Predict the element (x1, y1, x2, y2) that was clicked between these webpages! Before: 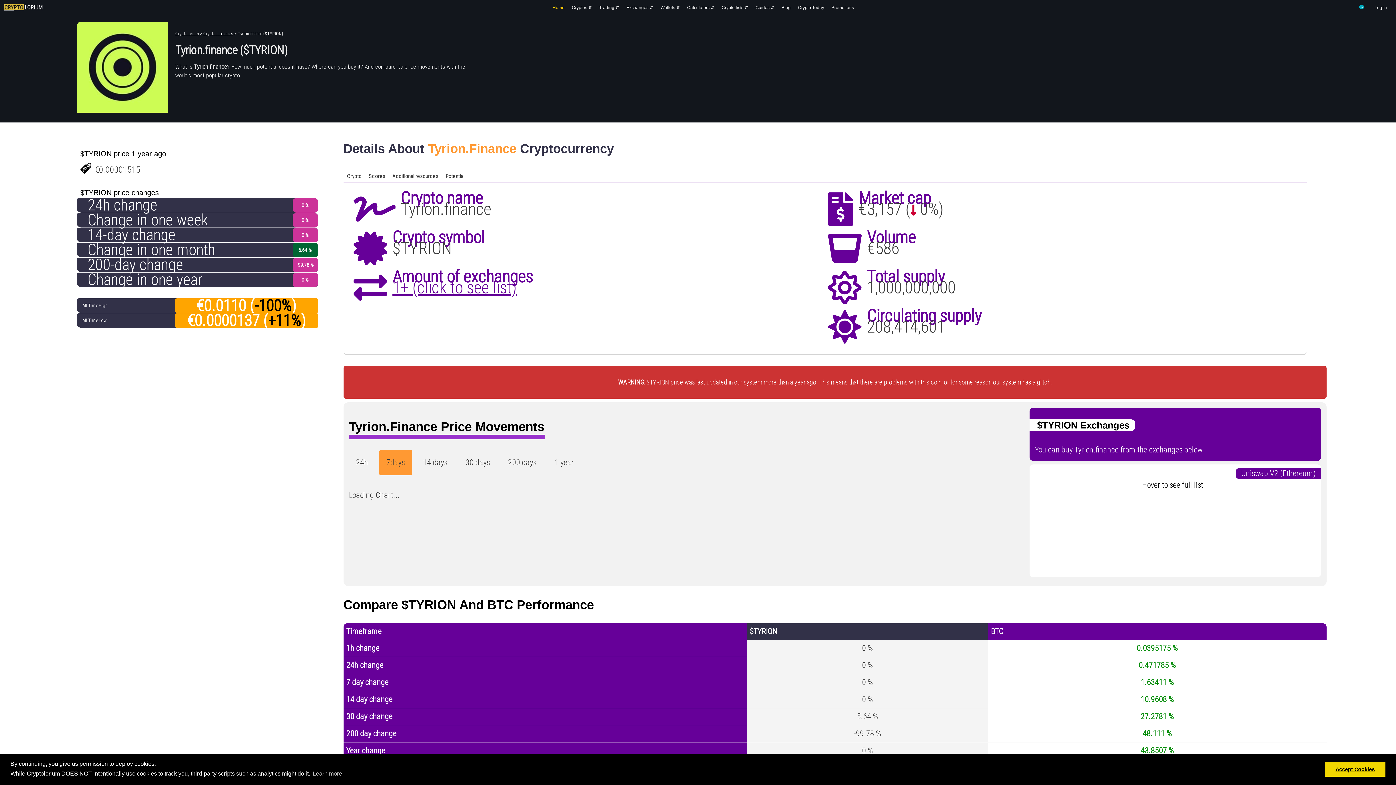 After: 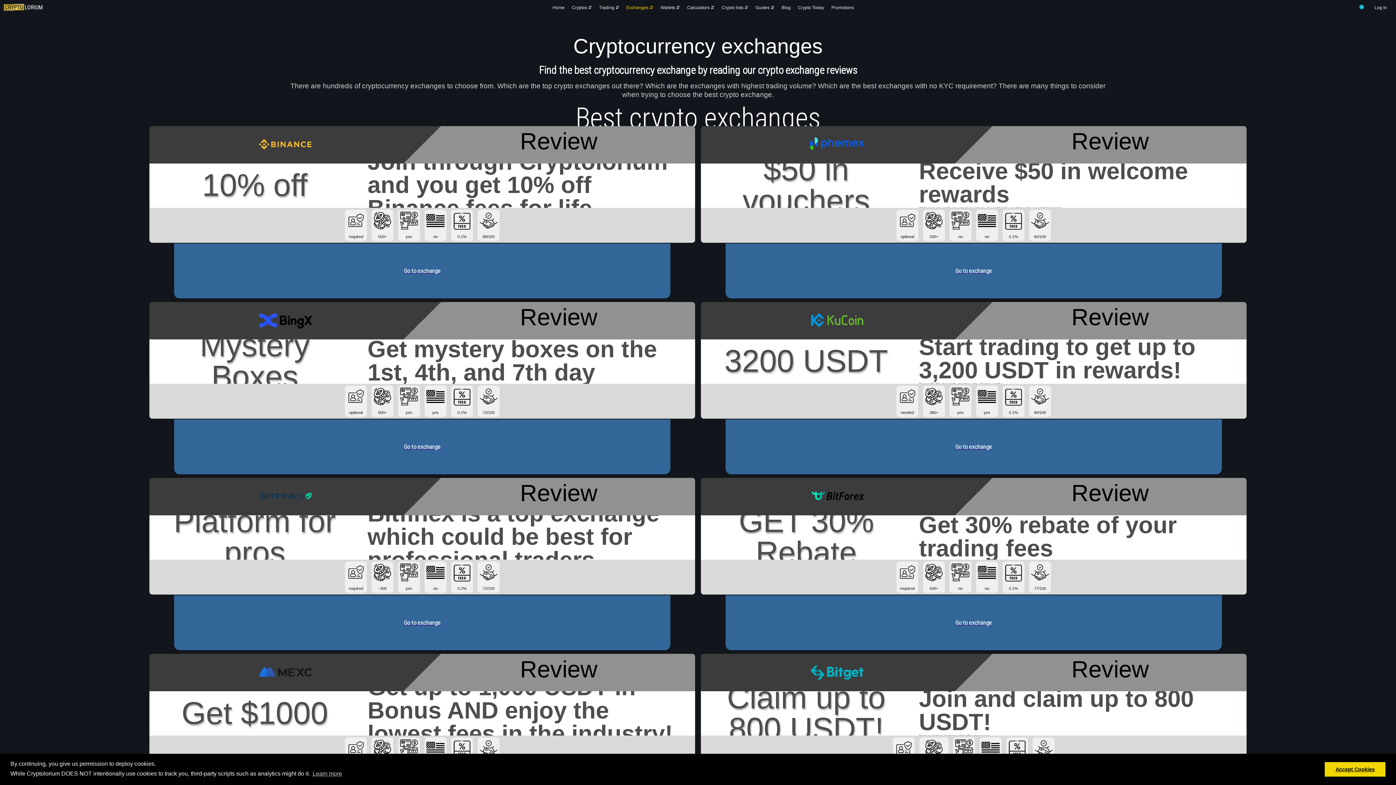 Action: label: Exchanges ⇵ bbox: (626, 5, 653, 10)